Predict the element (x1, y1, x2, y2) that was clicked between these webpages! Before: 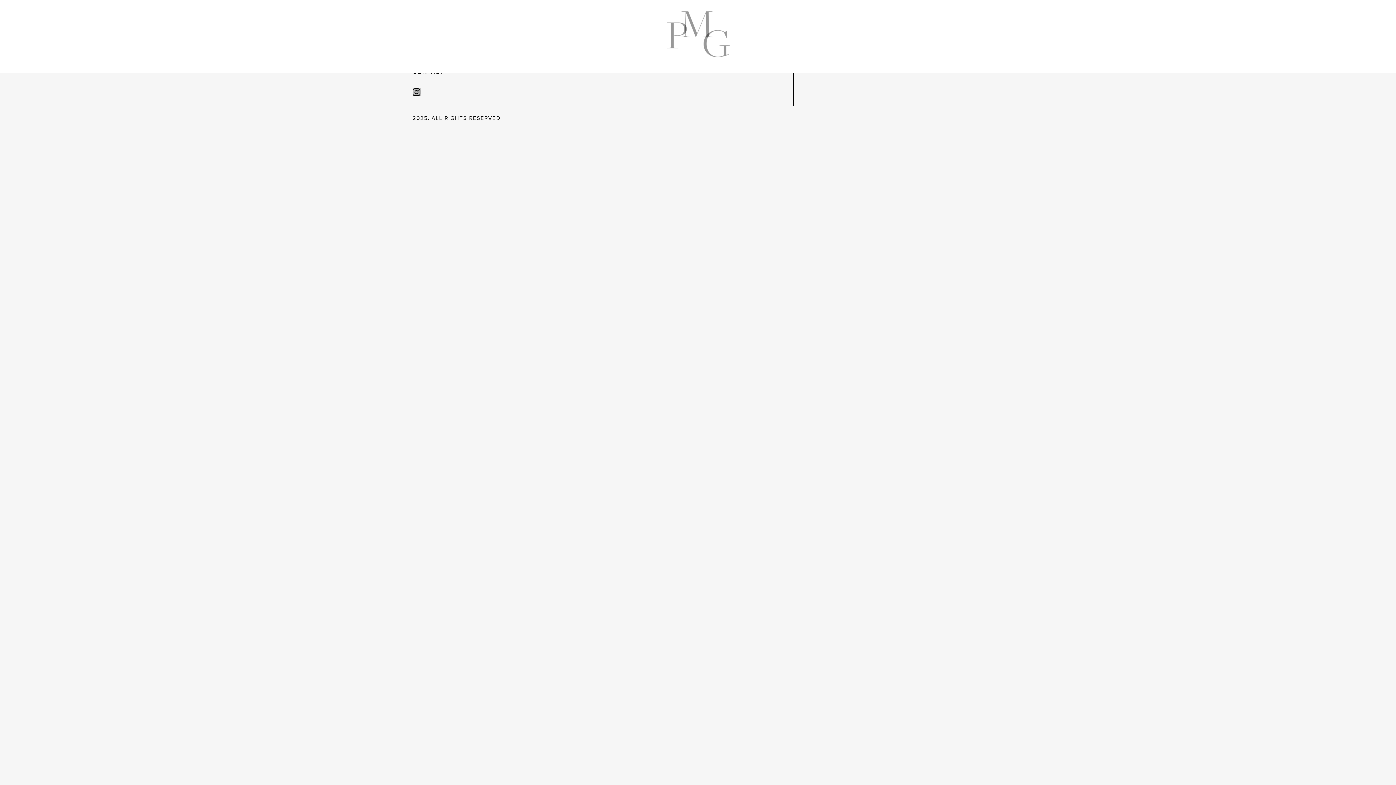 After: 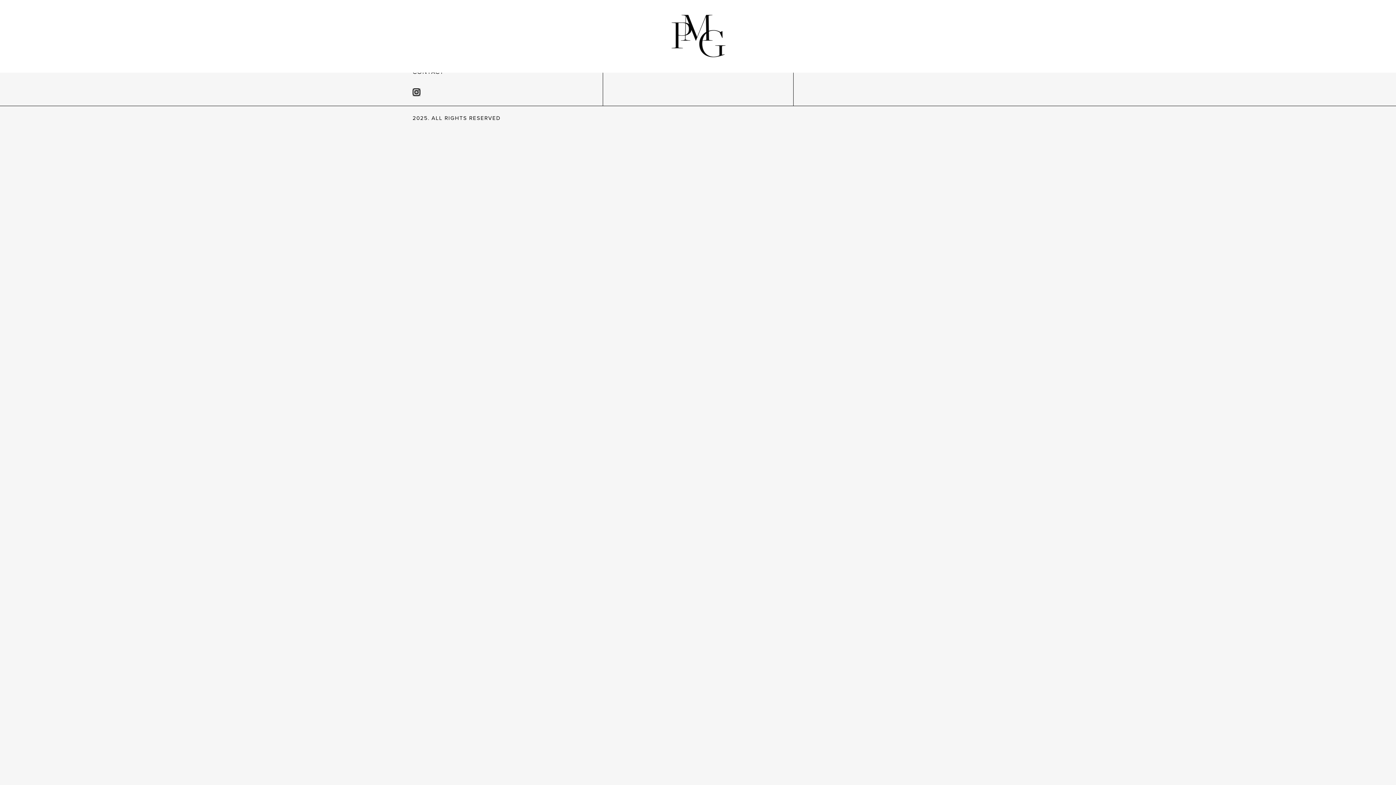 Action: bbox: (412, 88, 420, 96)